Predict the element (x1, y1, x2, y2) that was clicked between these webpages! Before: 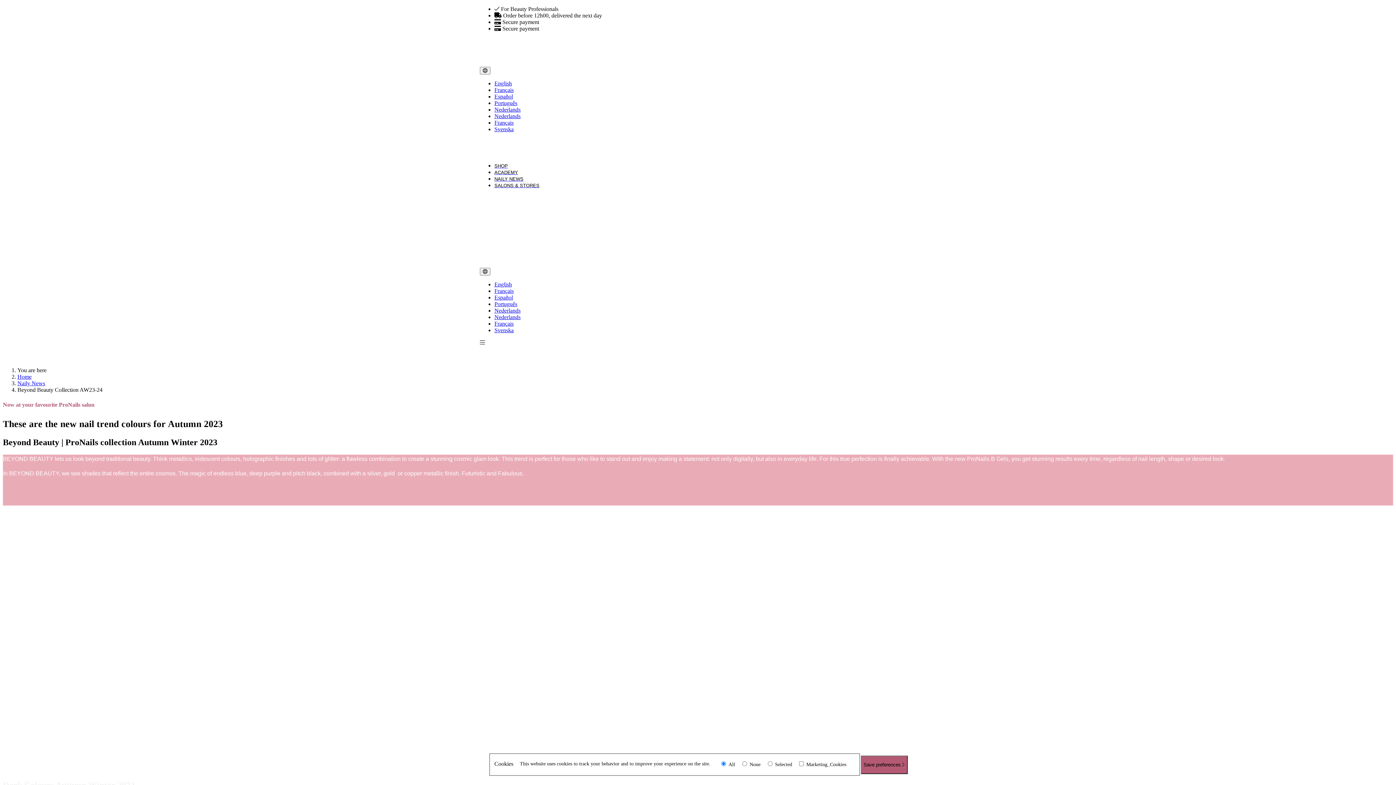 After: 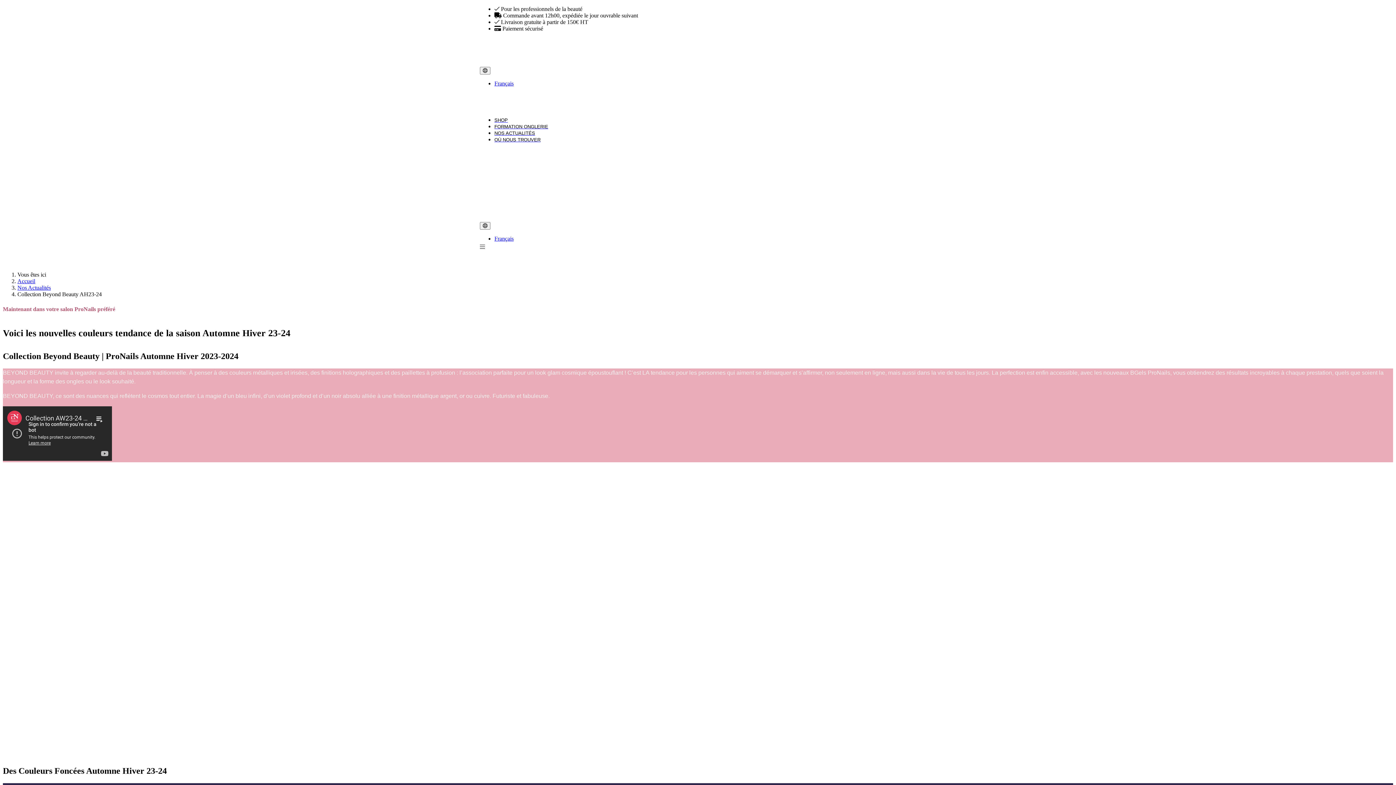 Action: bbox: (494, 288, 513, 294) label: Français